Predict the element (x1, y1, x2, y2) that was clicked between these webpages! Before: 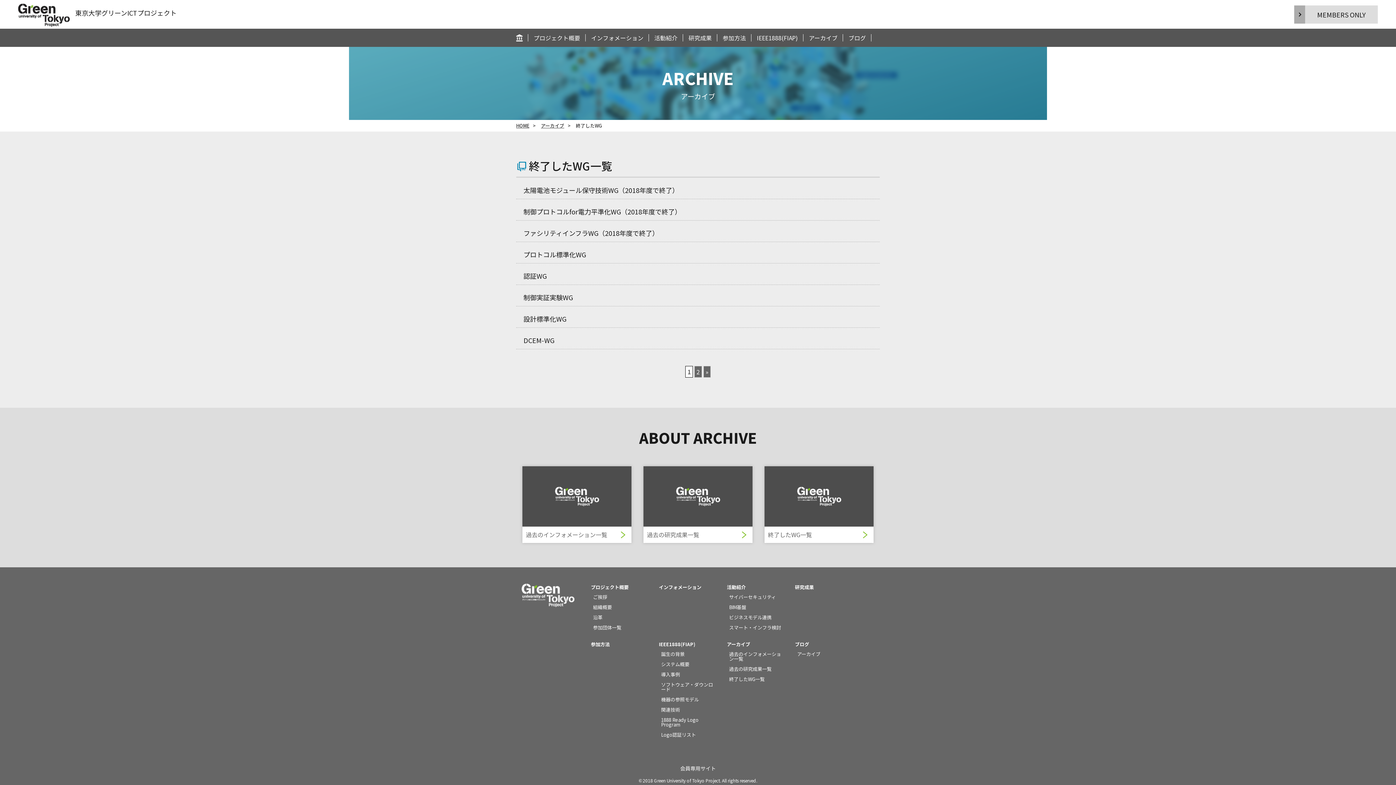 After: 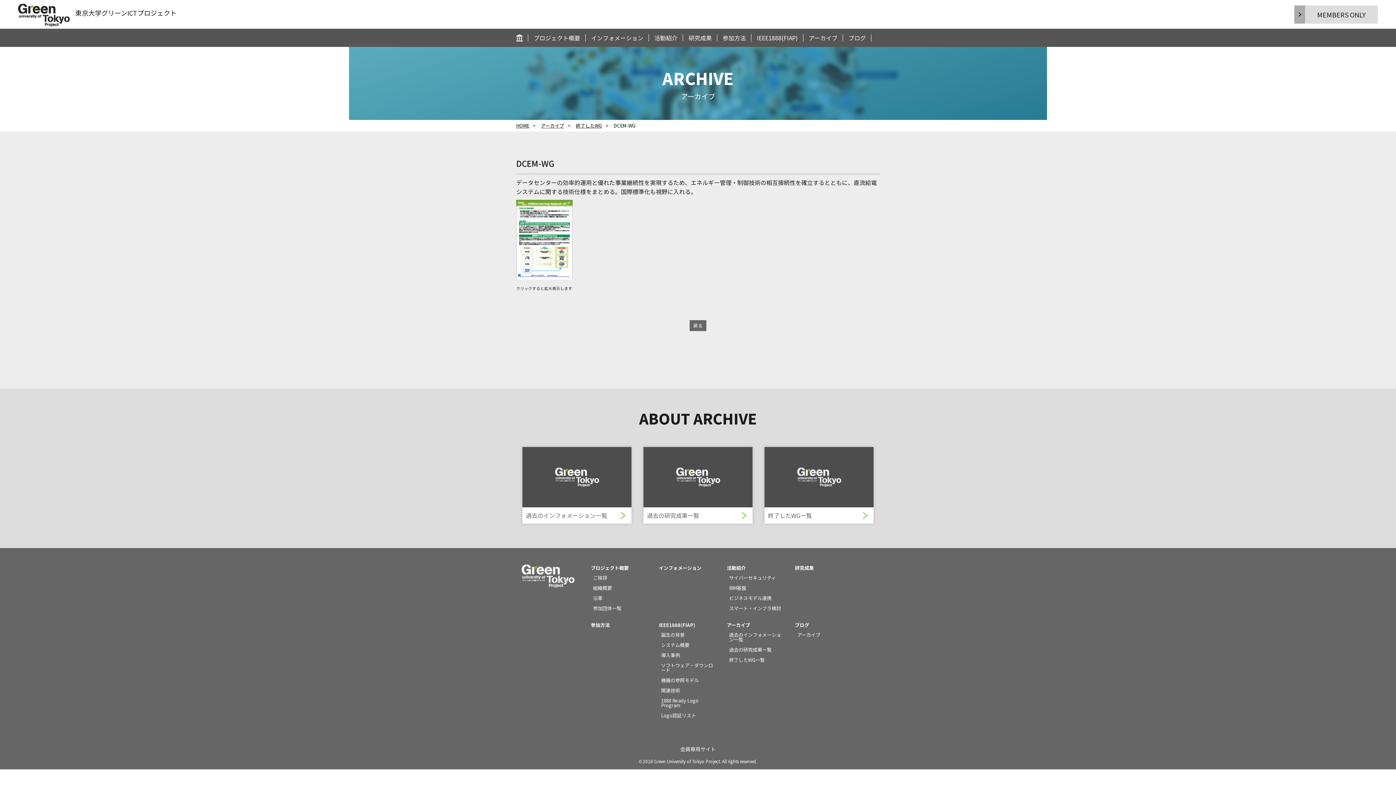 Action: bbox: (523, 335, 872, 345) label: DCEM-WG